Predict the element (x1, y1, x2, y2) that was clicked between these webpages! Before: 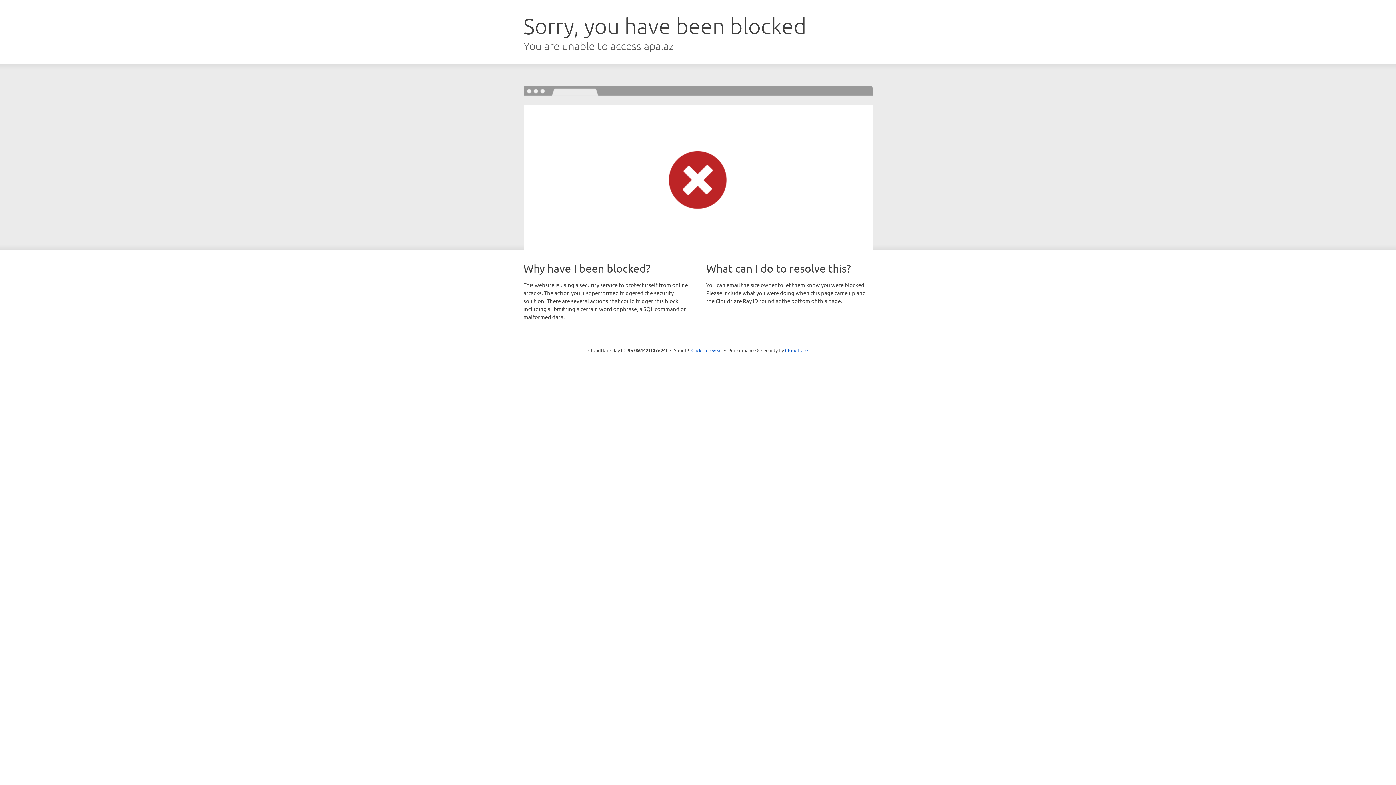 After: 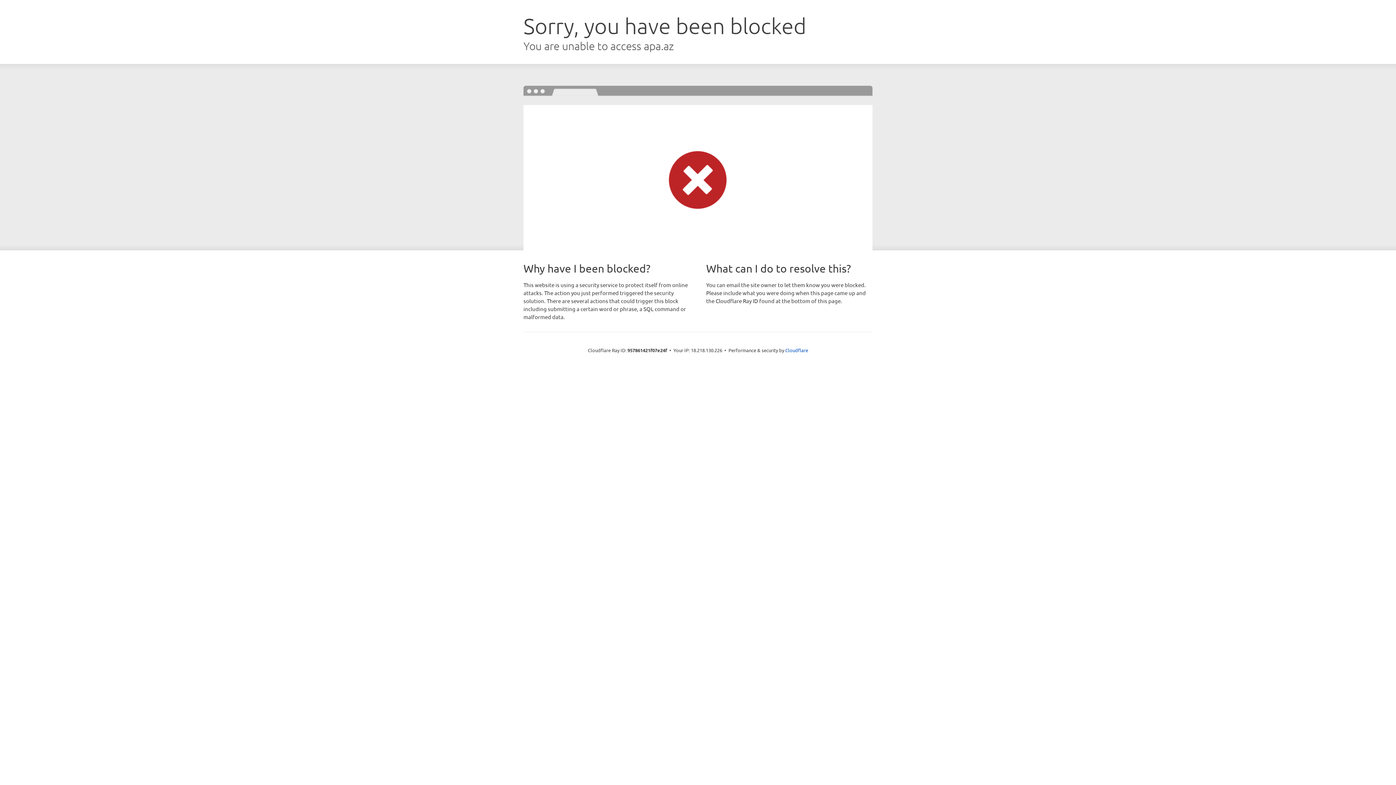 Action: bbox: (691, 346, 722, 353) label: Click to reveal